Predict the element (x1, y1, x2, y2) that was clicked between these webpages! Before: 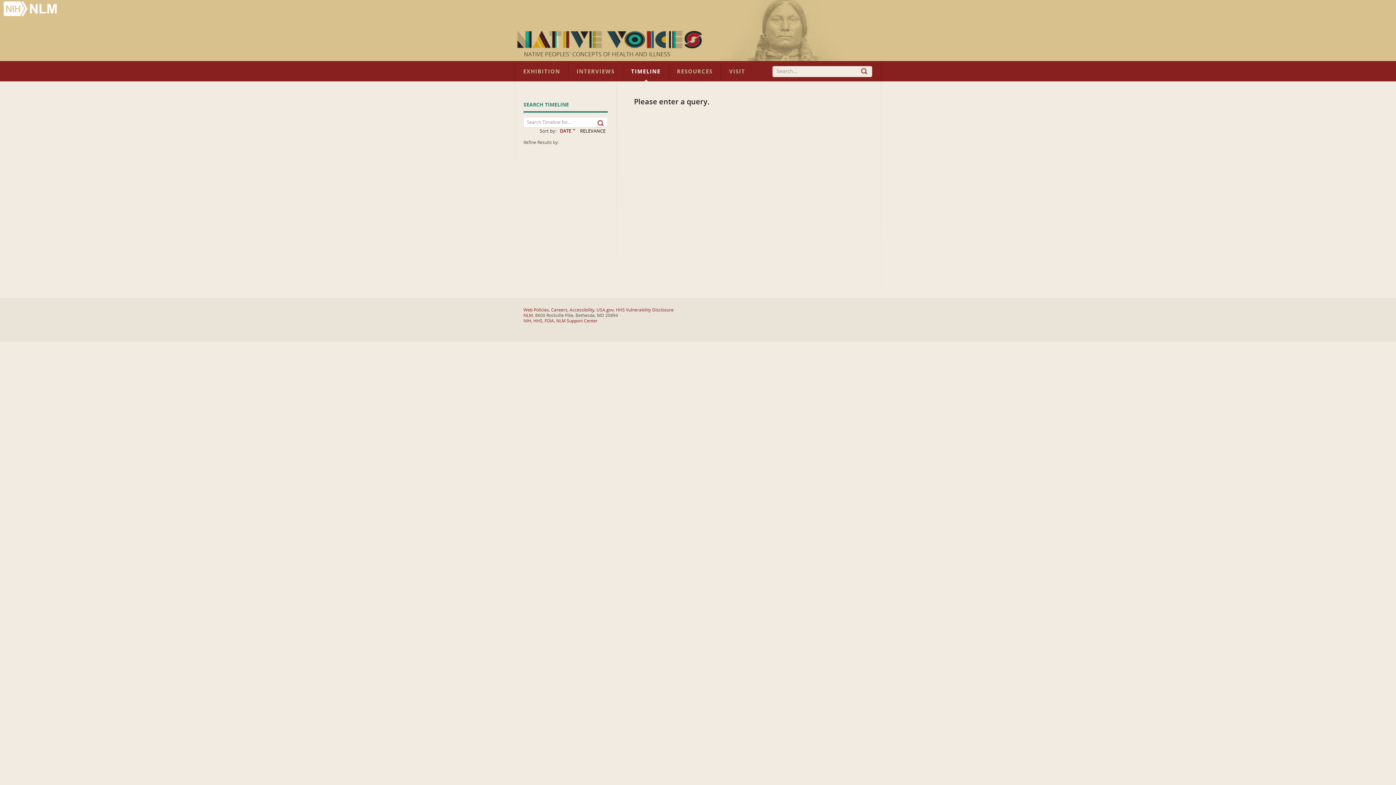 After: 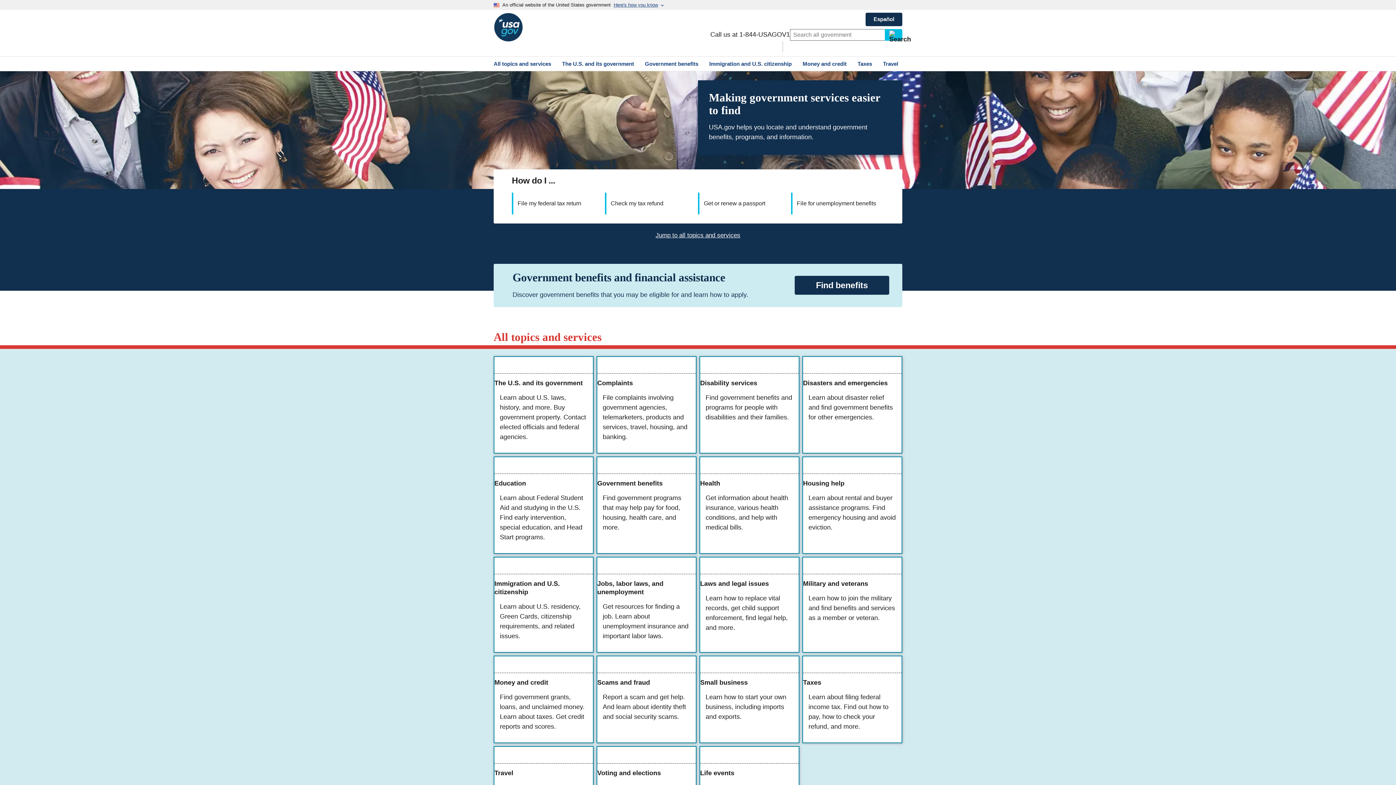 Action: bbox: (596, 307, 613, 312) label: USA.gov